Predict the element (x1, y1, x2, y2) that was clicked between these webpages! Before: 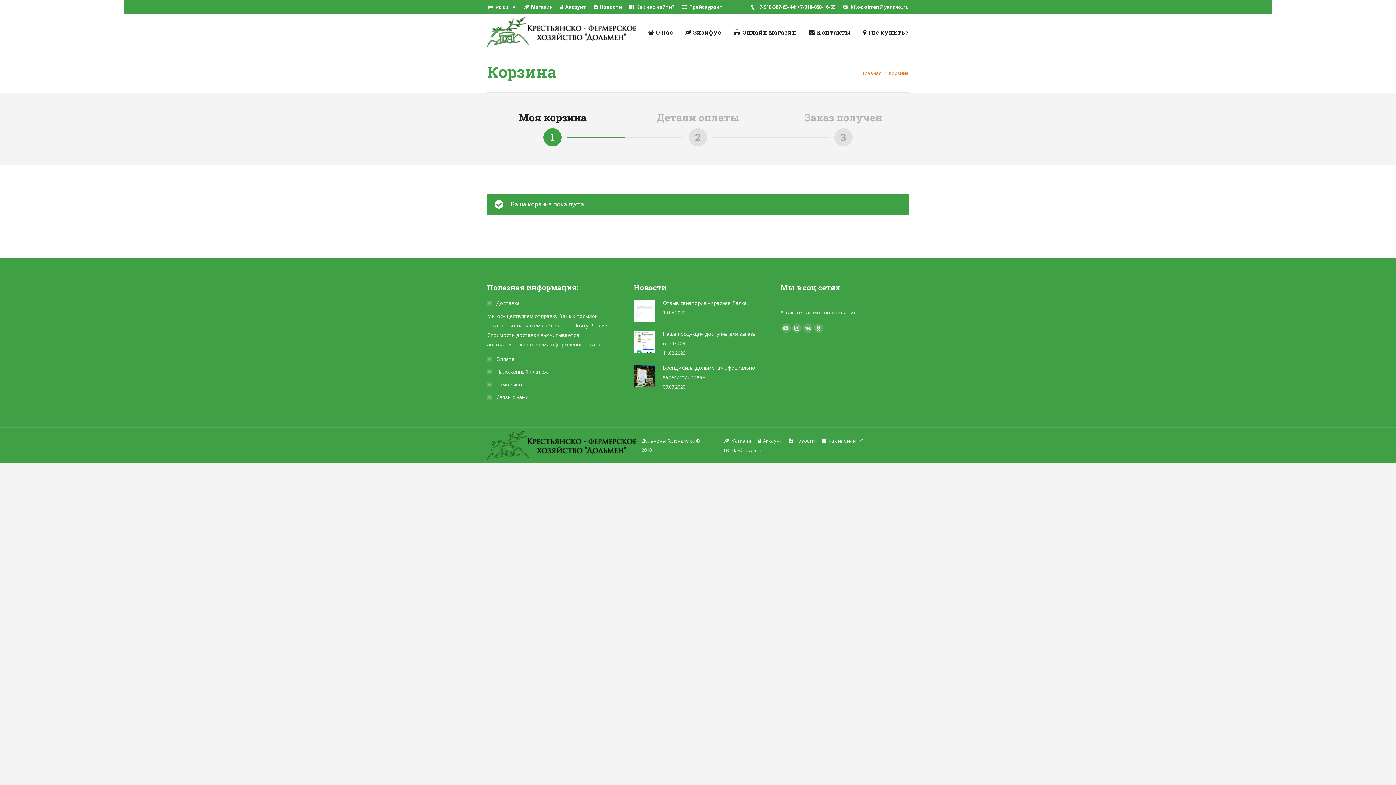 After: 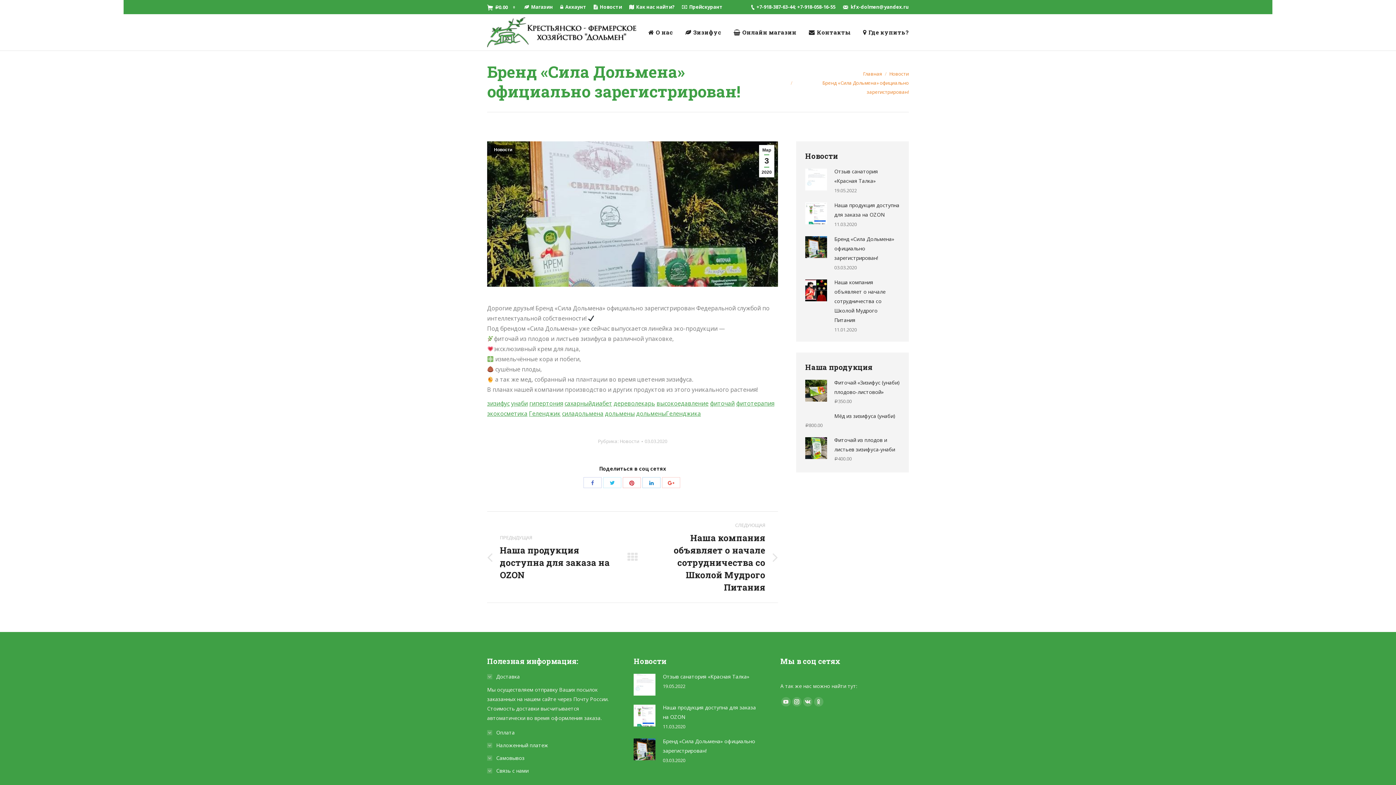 Action: bbox: (633, 365, 655, 386)